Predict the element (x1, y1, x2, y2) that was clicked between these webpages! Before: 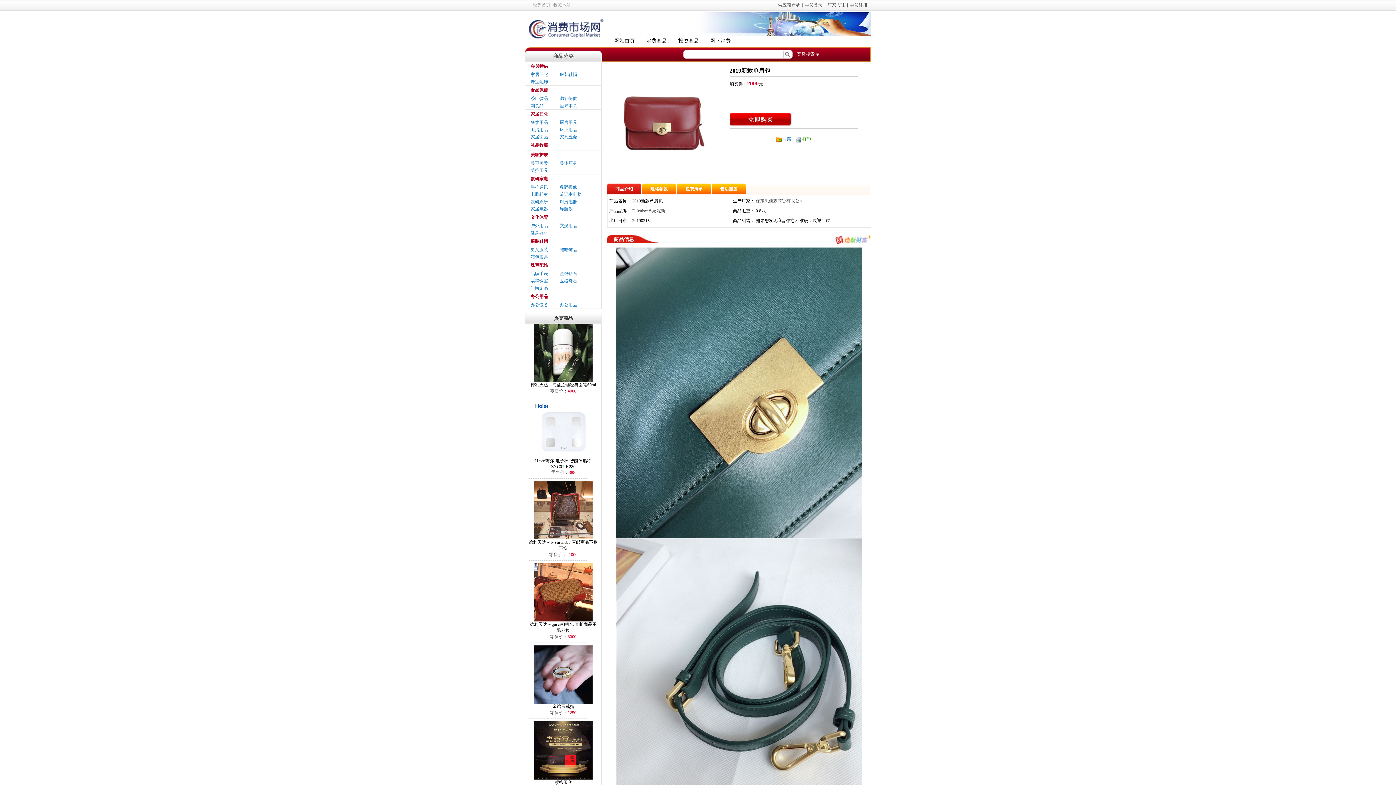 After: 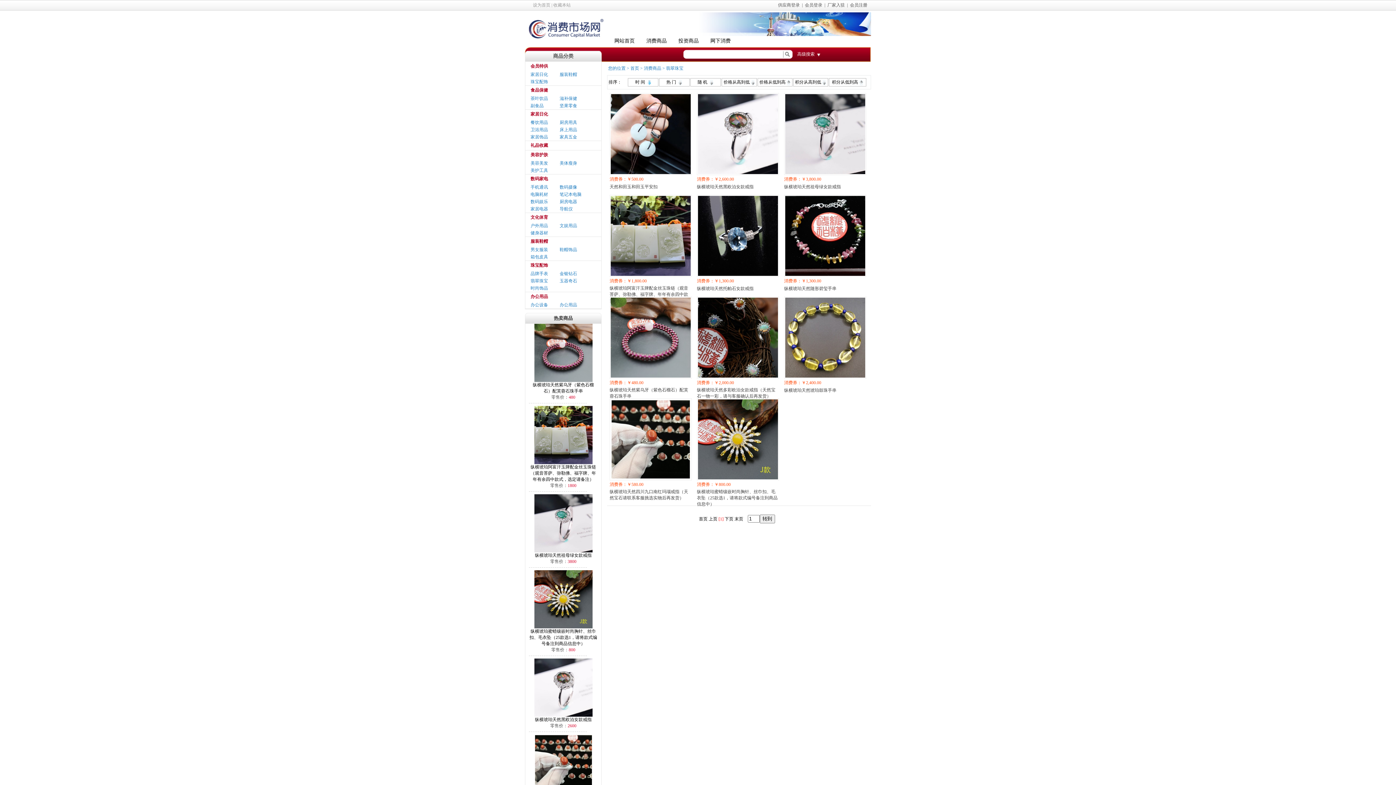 Action: label: 翡翠珠宝 bbox: (530, 278, 548, 283)